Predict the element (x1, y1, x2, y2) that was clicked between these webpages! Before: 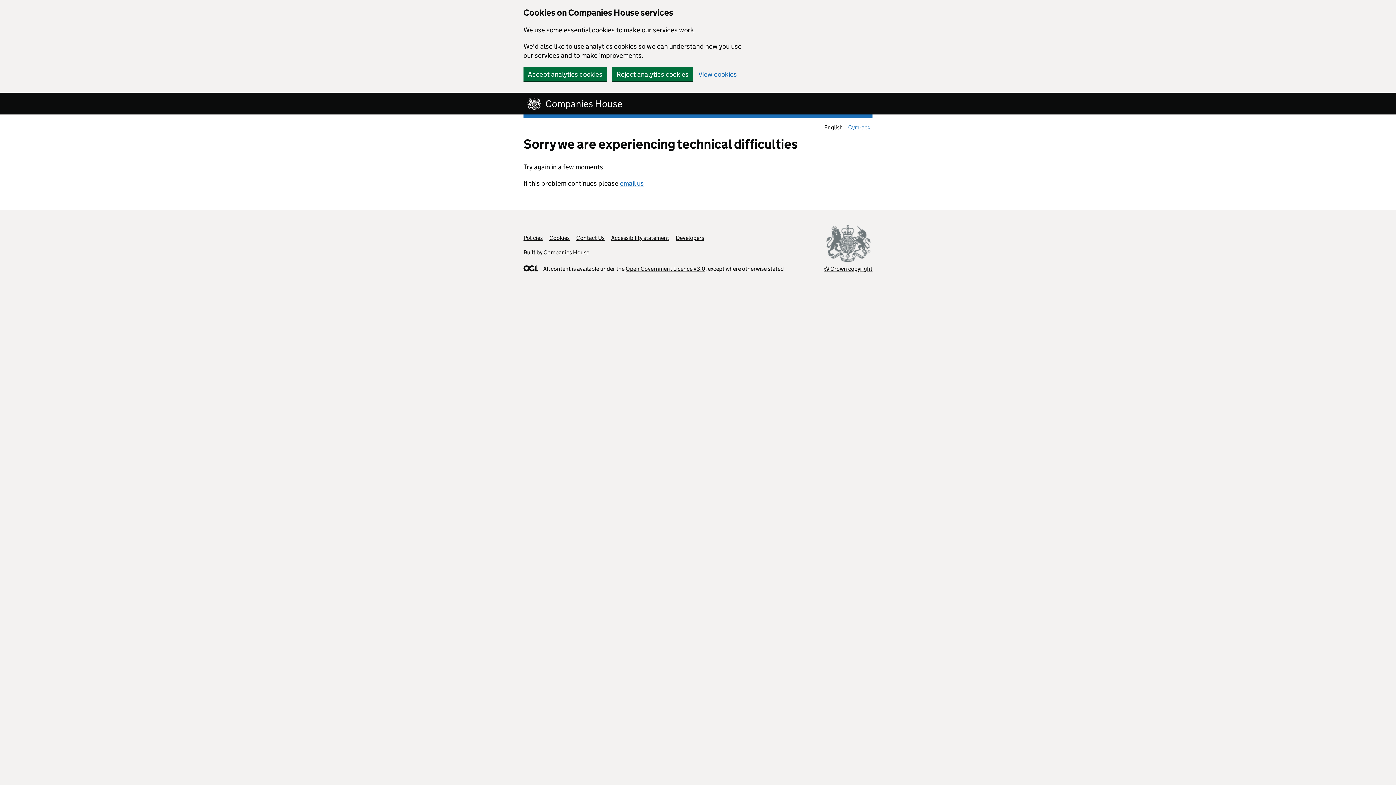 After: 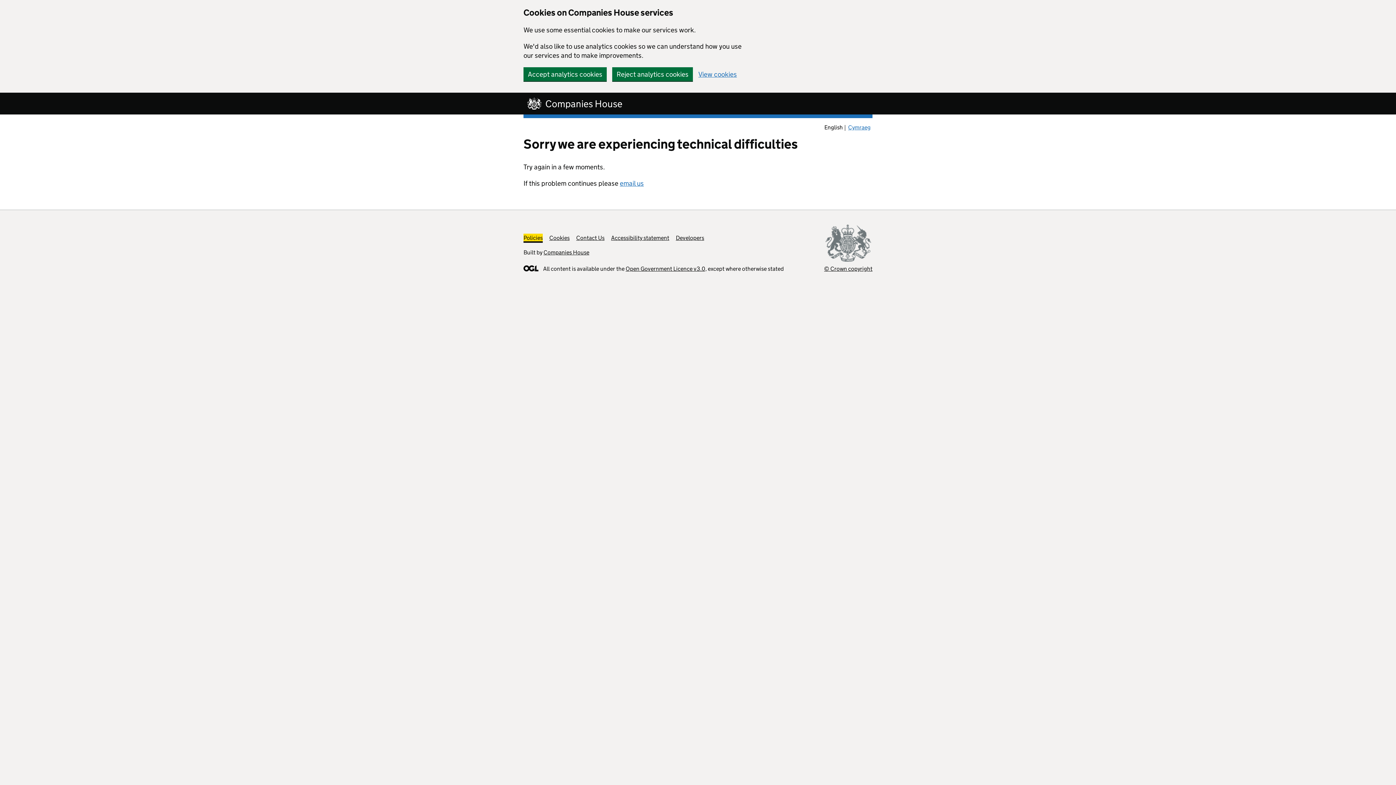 Action: label: Policies bbox: (523, 234, 542, 241)